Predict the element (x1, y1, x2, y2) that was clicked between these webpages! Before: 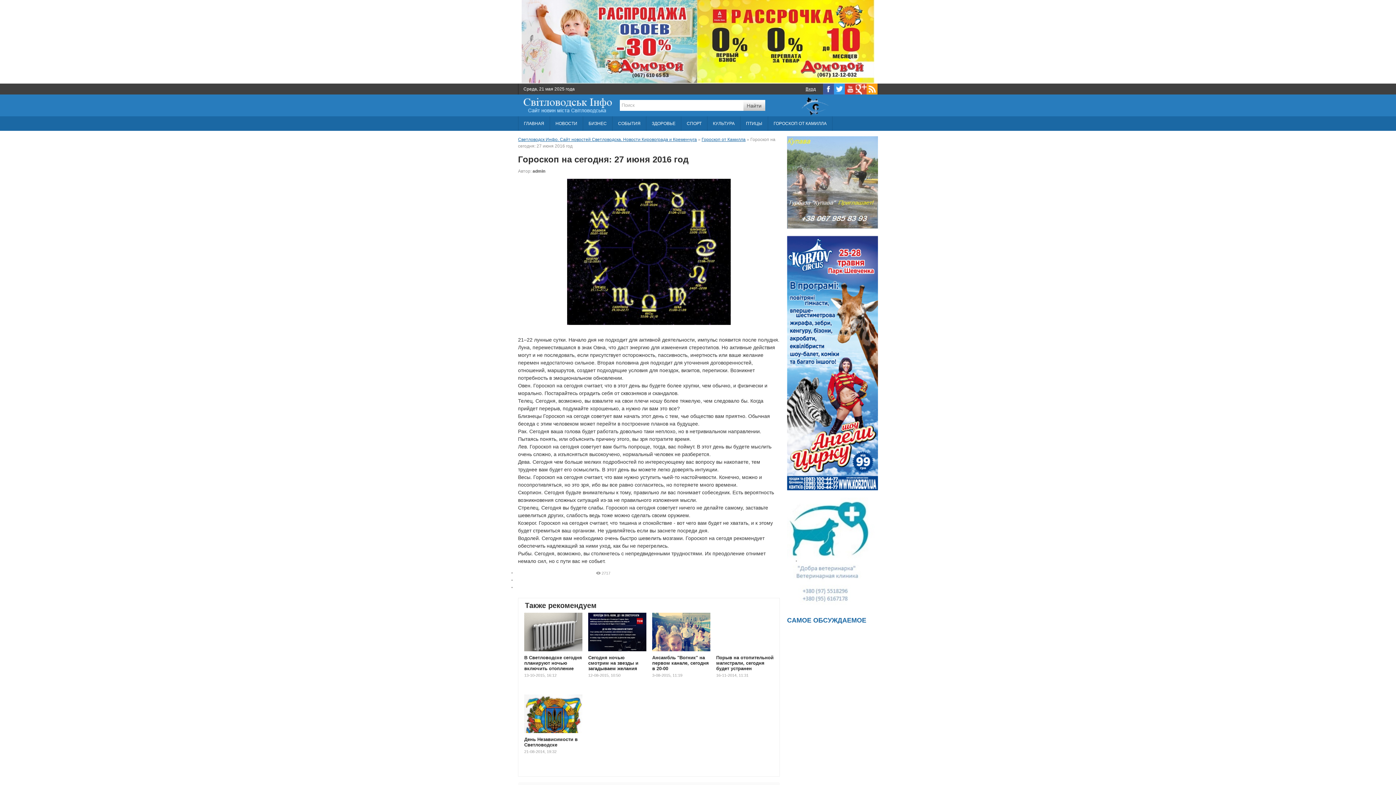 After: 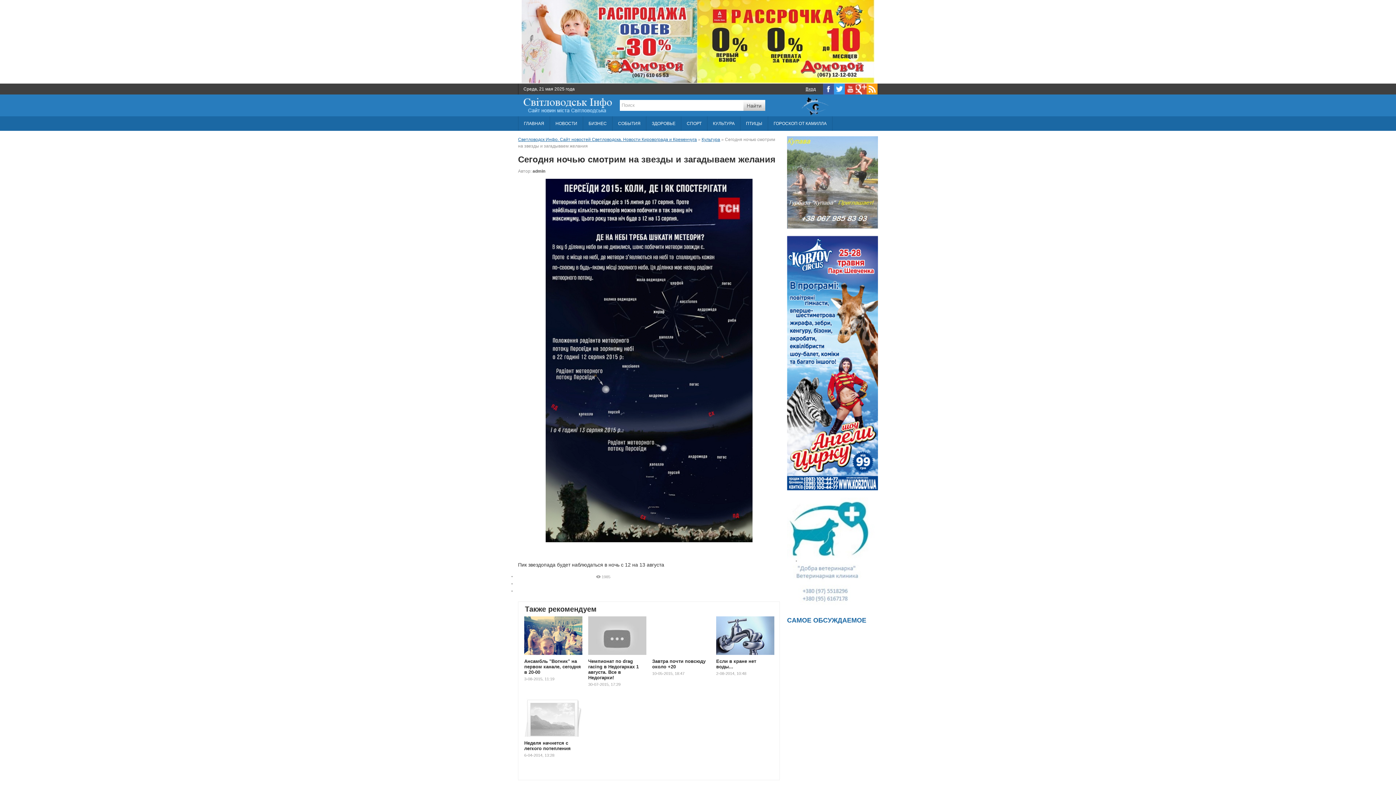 Action: label: Сегодня ночью смотрим на звезды и загадываем желания bbox: (588, 655, 638, 671)